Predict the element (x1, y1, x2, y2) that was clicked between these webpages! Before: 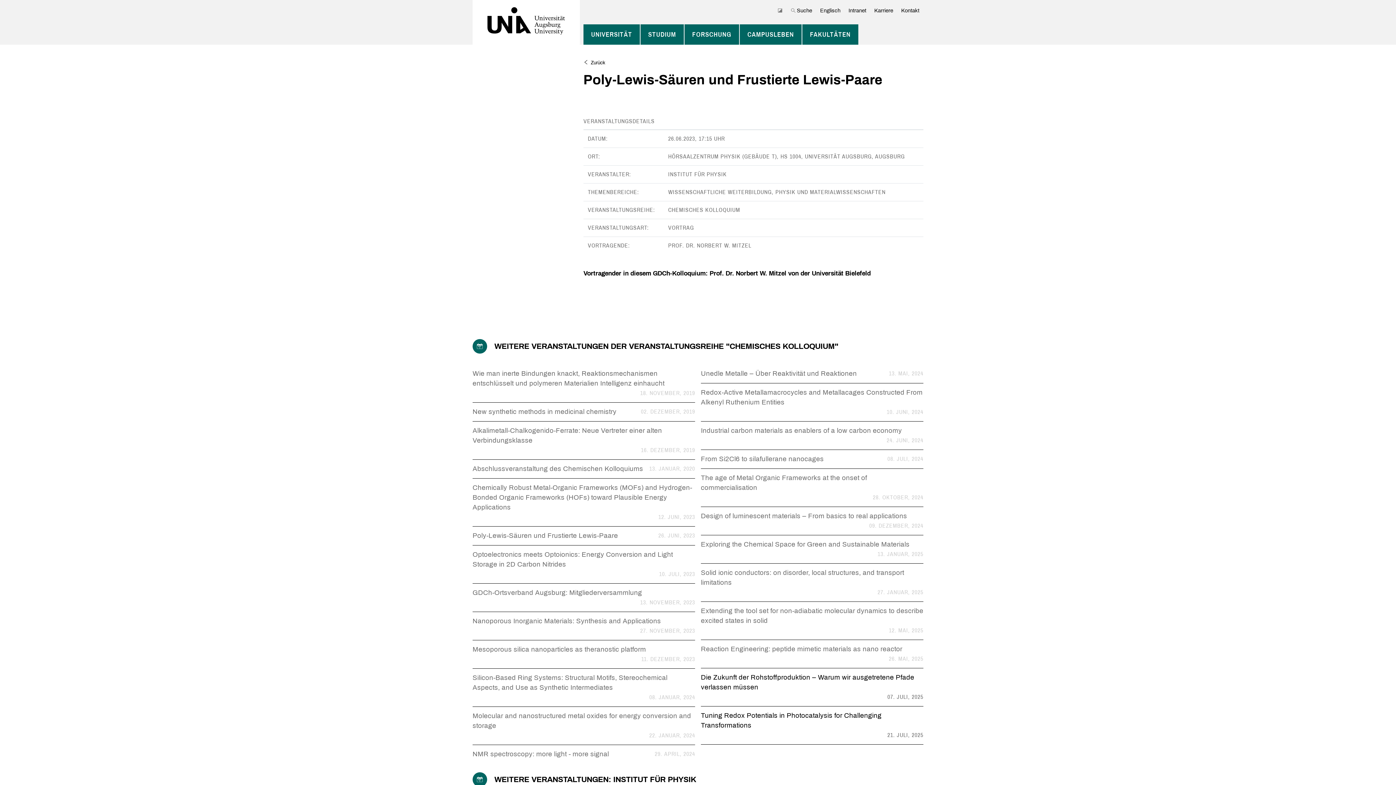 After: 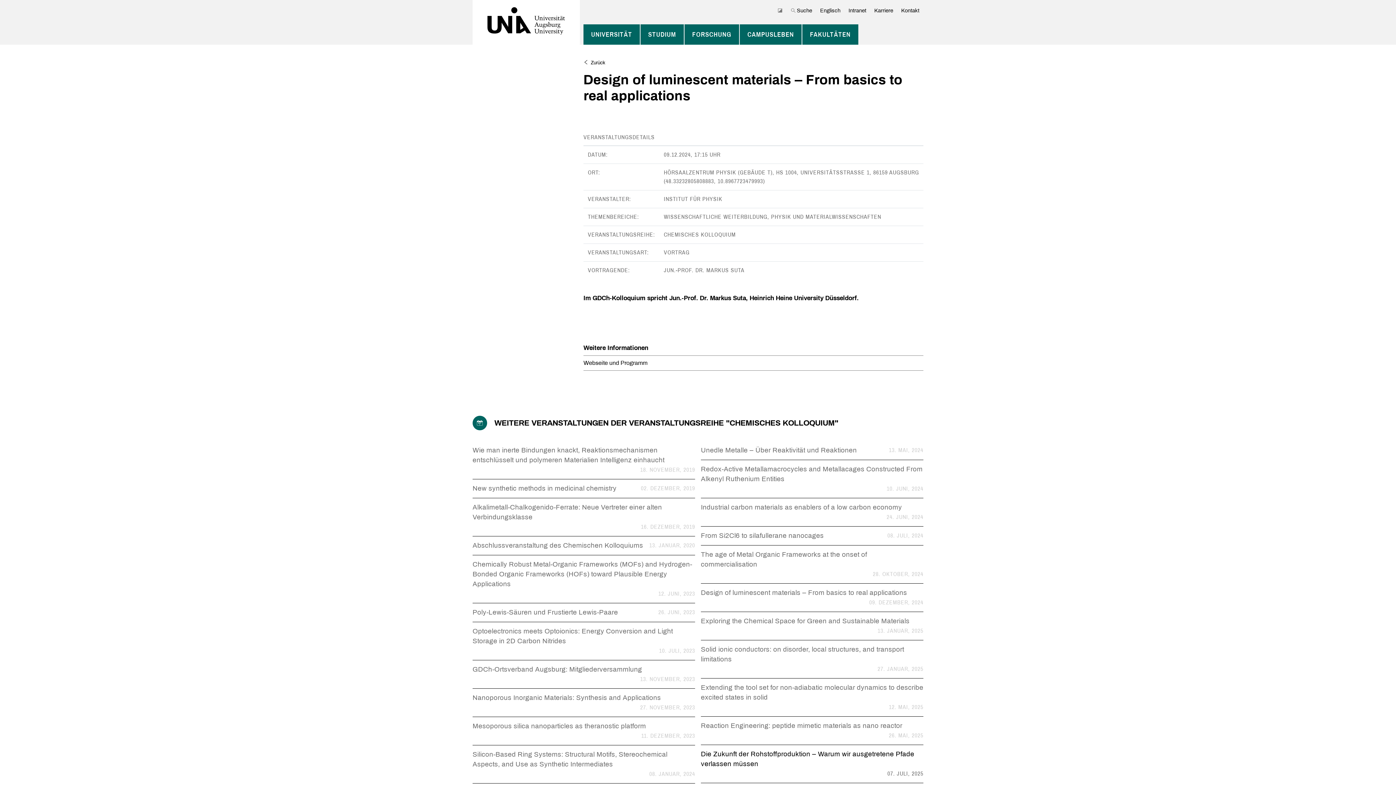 Action: label: Design of luminescent materials – From basics to real applications
09. DEZEMBER, 2024 bbox: (701, 512, 907, 519)